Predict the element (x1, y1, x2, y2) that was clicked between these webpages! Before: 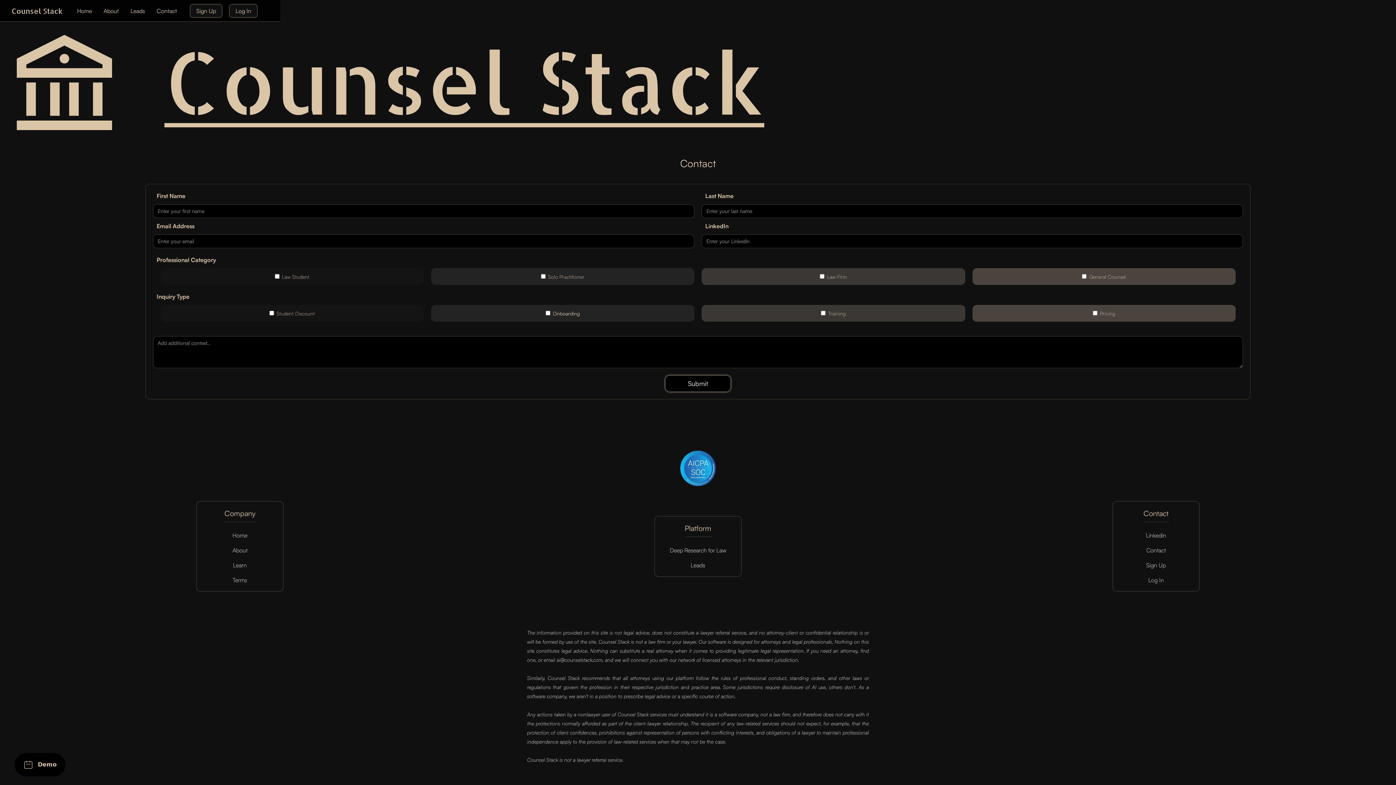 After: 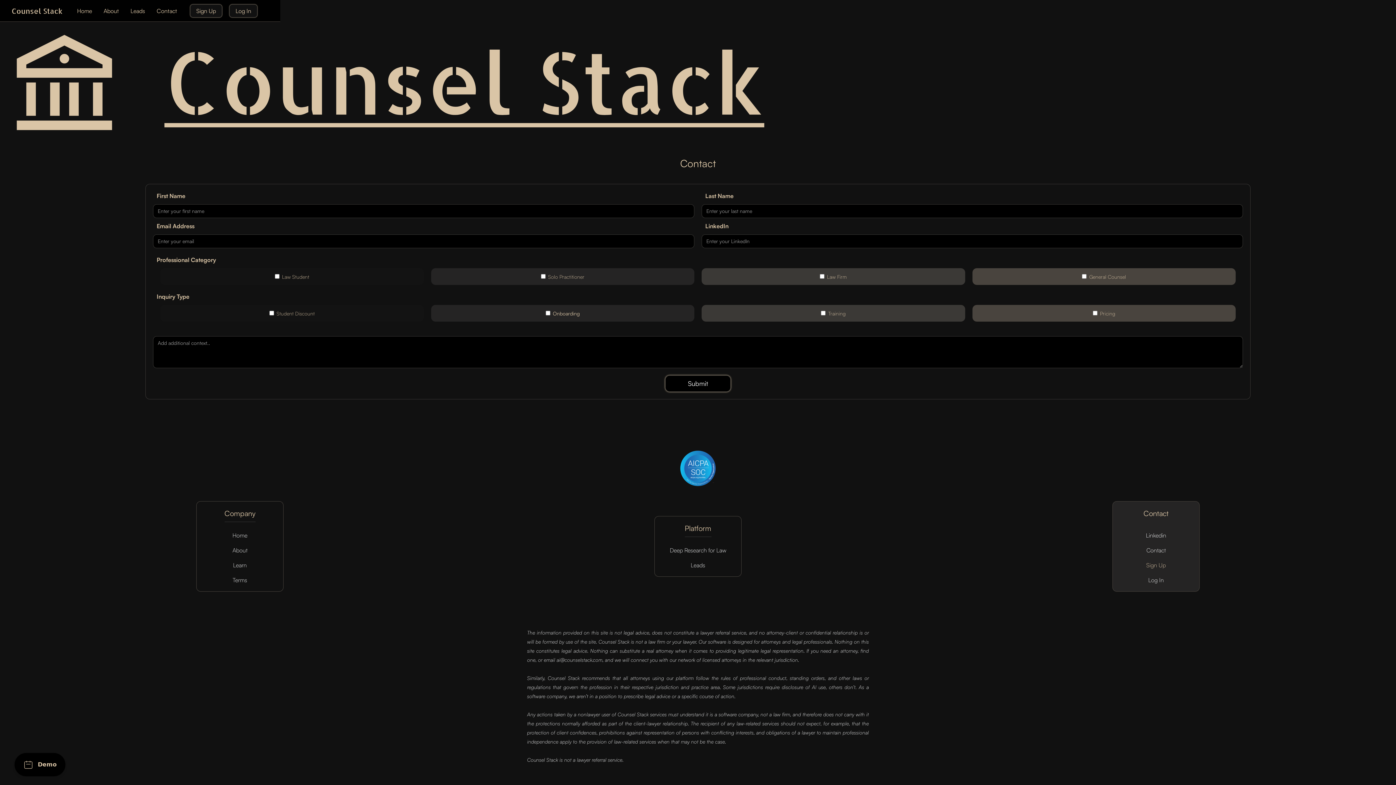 Action: bbox: (1146, 558, 1166, 573) label: Sign Up